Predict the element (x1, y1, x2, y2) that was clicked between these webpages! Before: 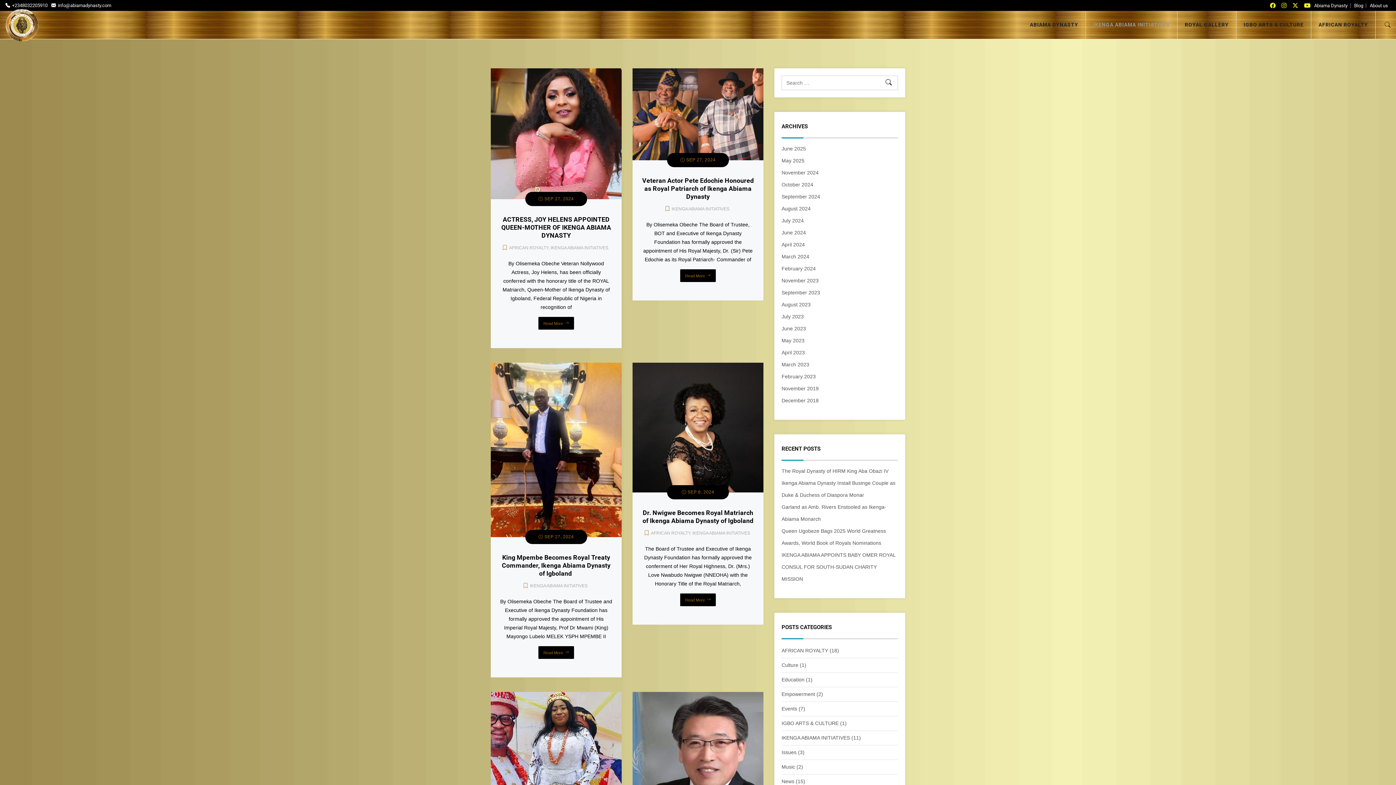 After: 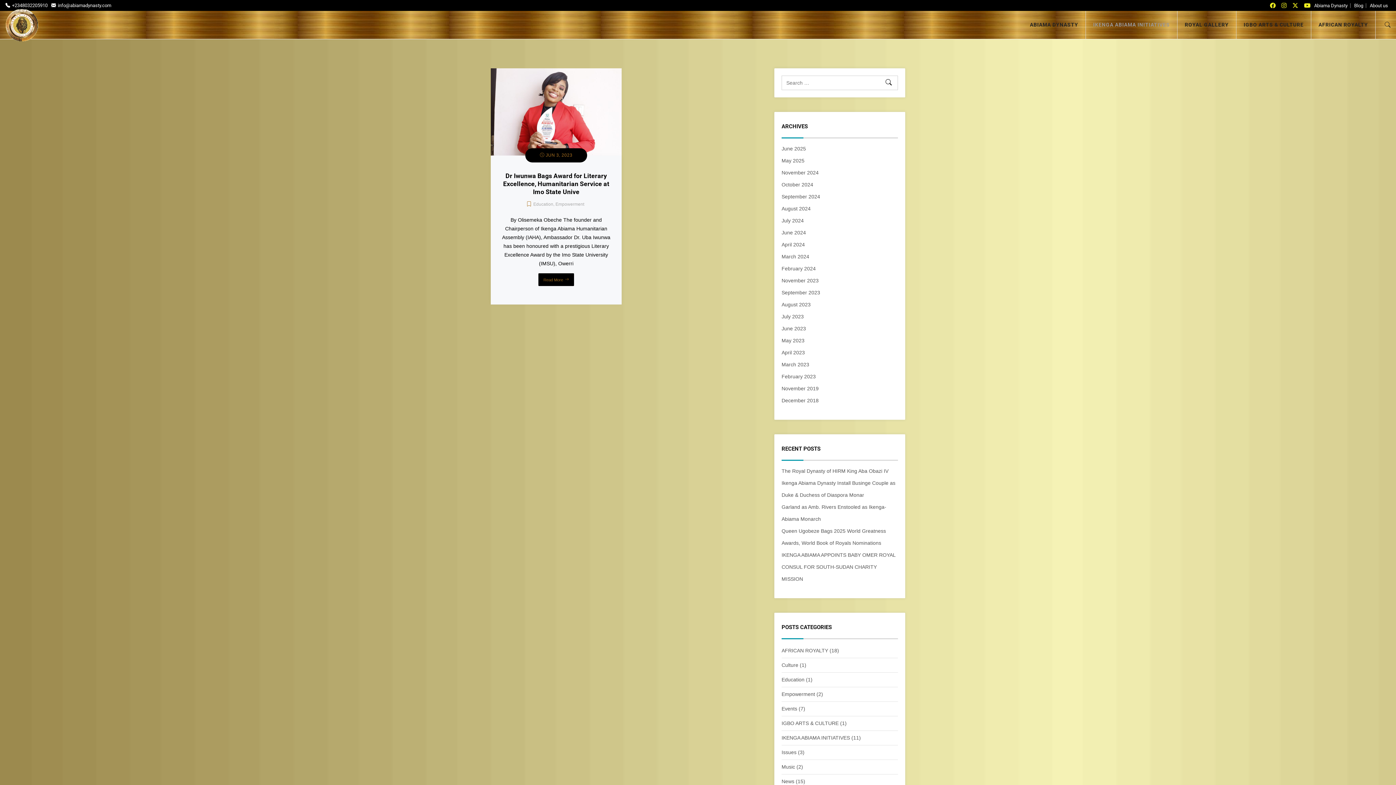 Action: bbox: (781, 677, 804, 682) label: Education